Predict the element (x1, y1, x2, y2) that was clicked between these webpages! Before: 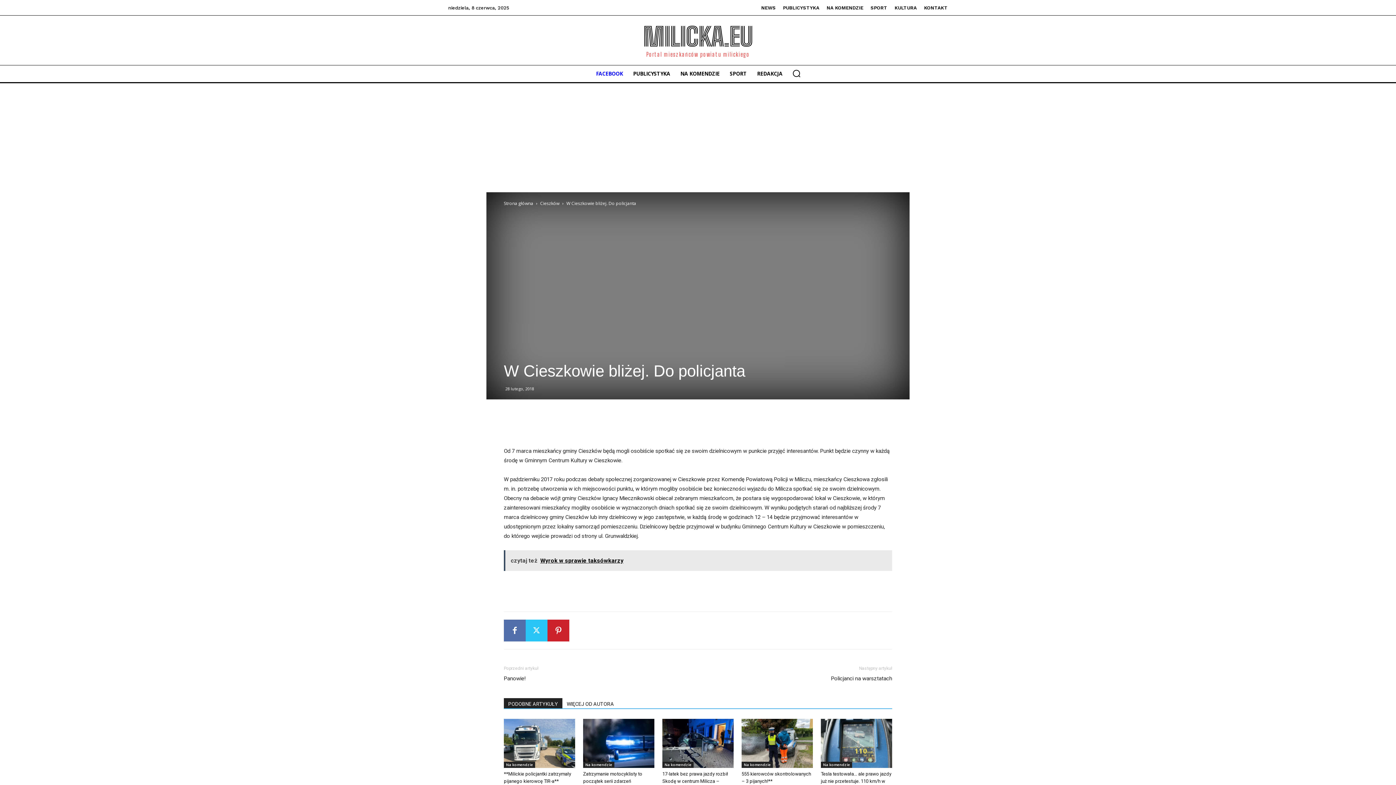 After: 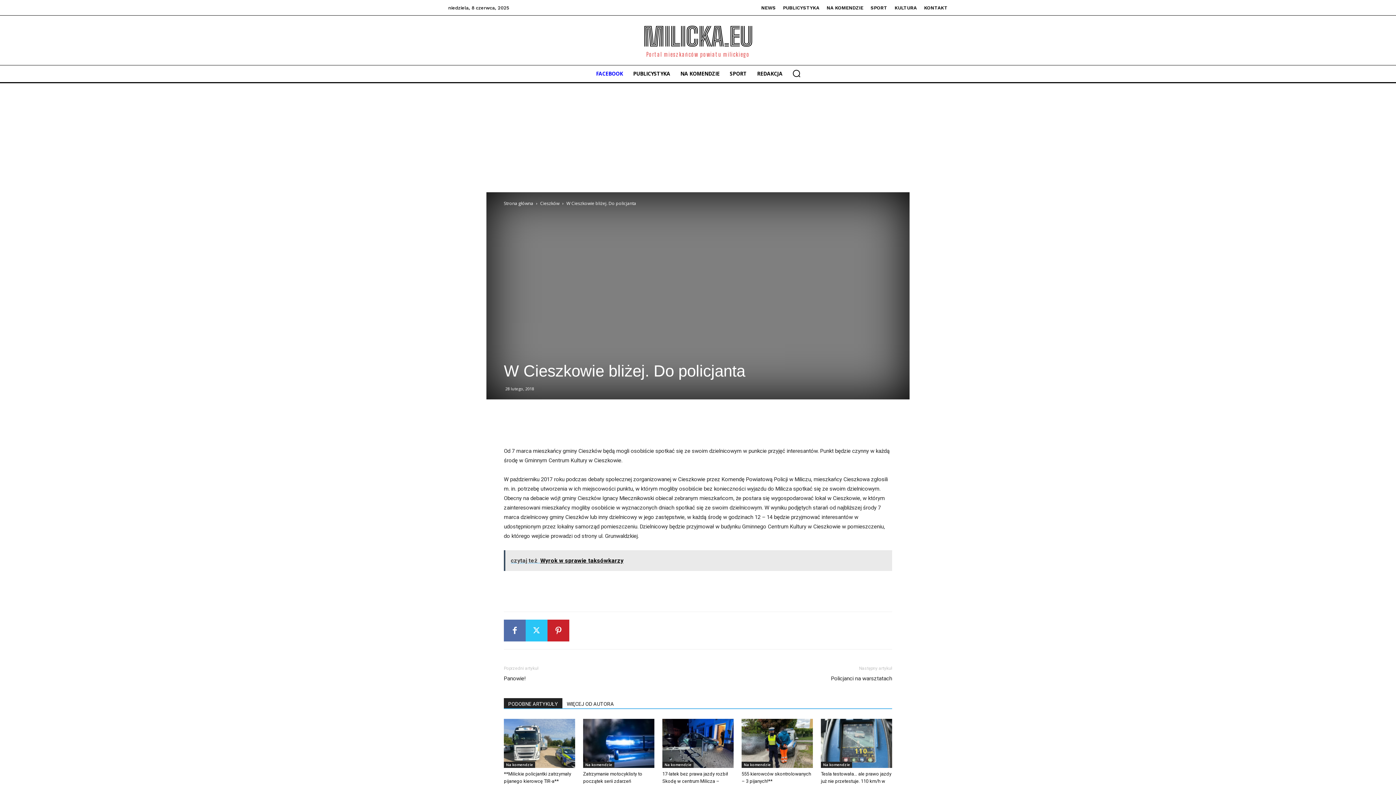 Action: label: czytaj też  Wyrok w sprawie taksówkarzy bbox: (504, 550, 892, 571)